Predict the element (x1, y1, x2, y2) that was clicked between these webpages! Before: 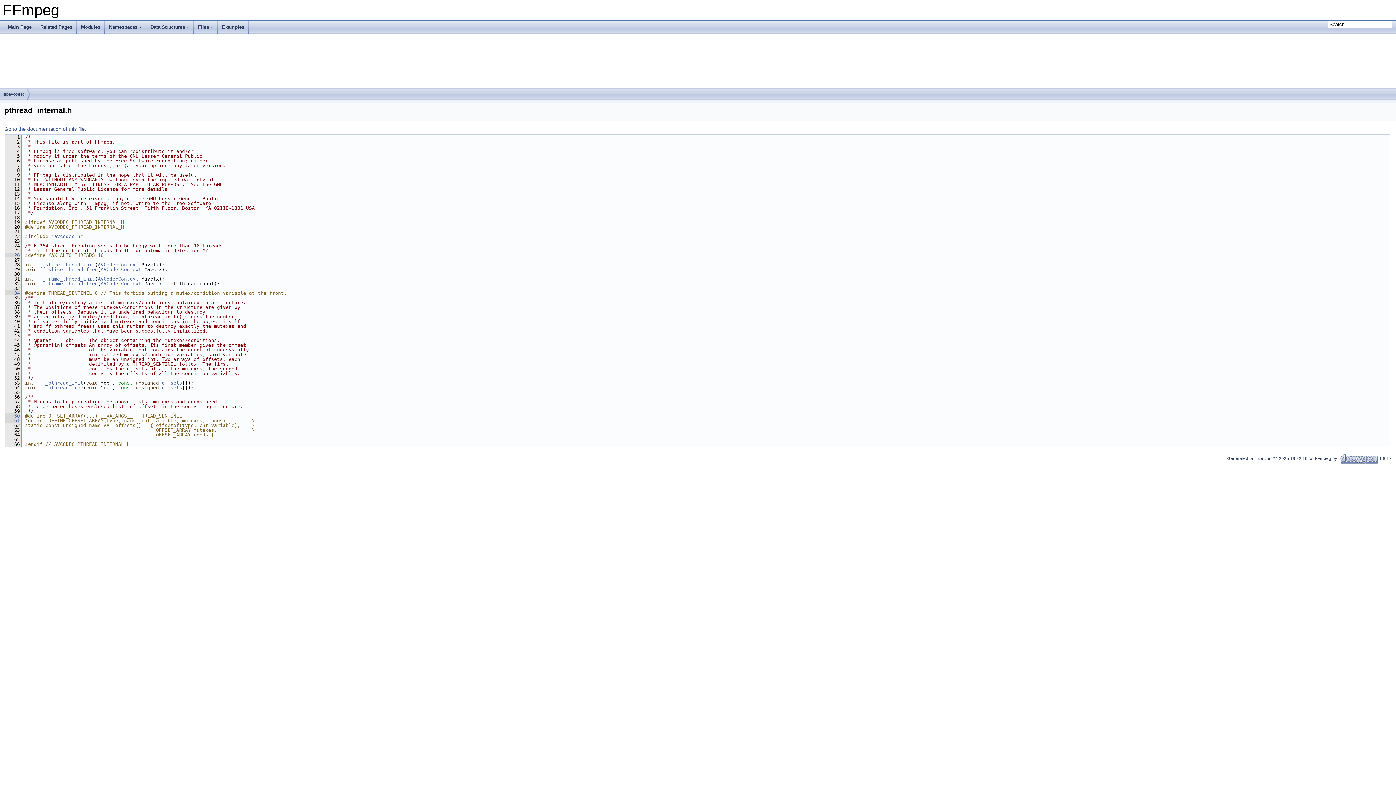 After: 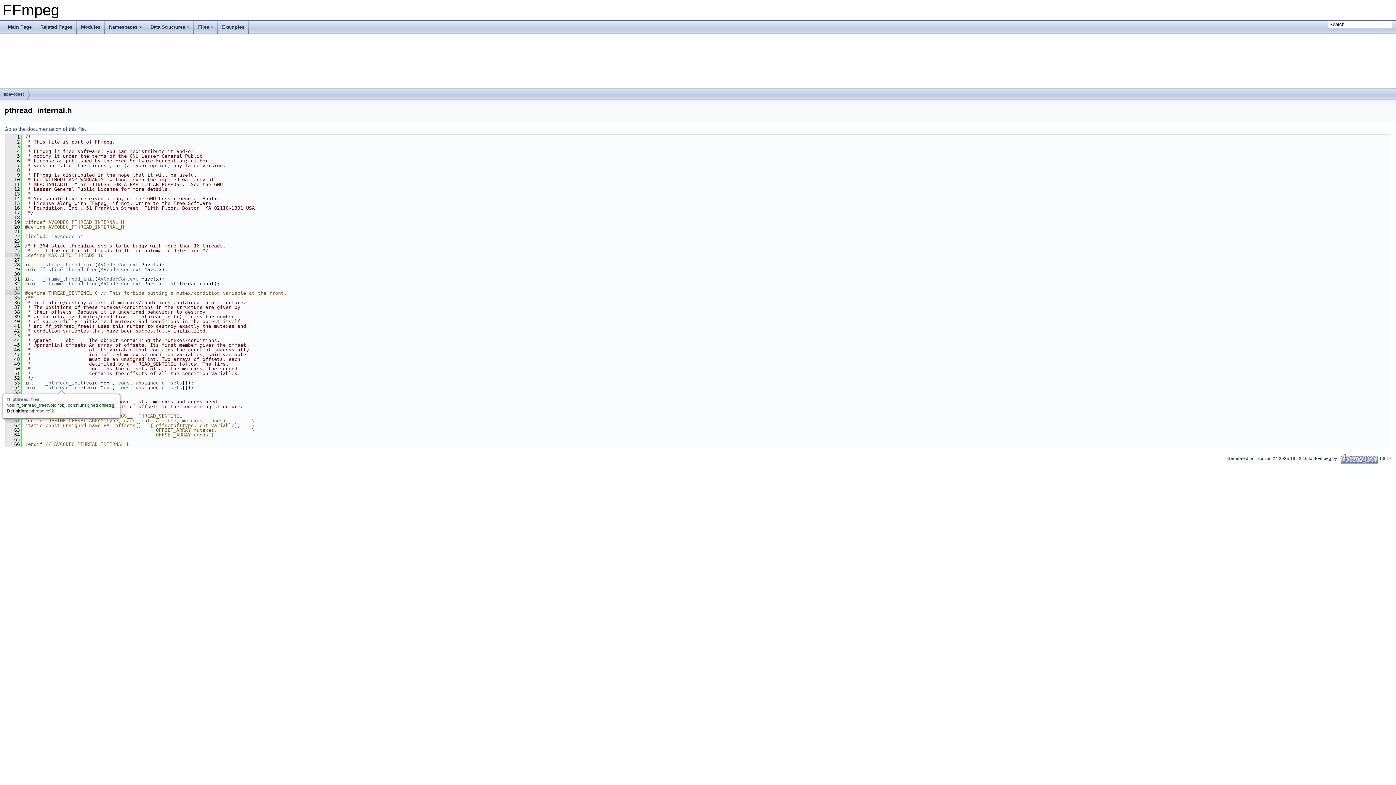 Action: bbox: (39, 385, 83, 390) label: ff_pthread_free